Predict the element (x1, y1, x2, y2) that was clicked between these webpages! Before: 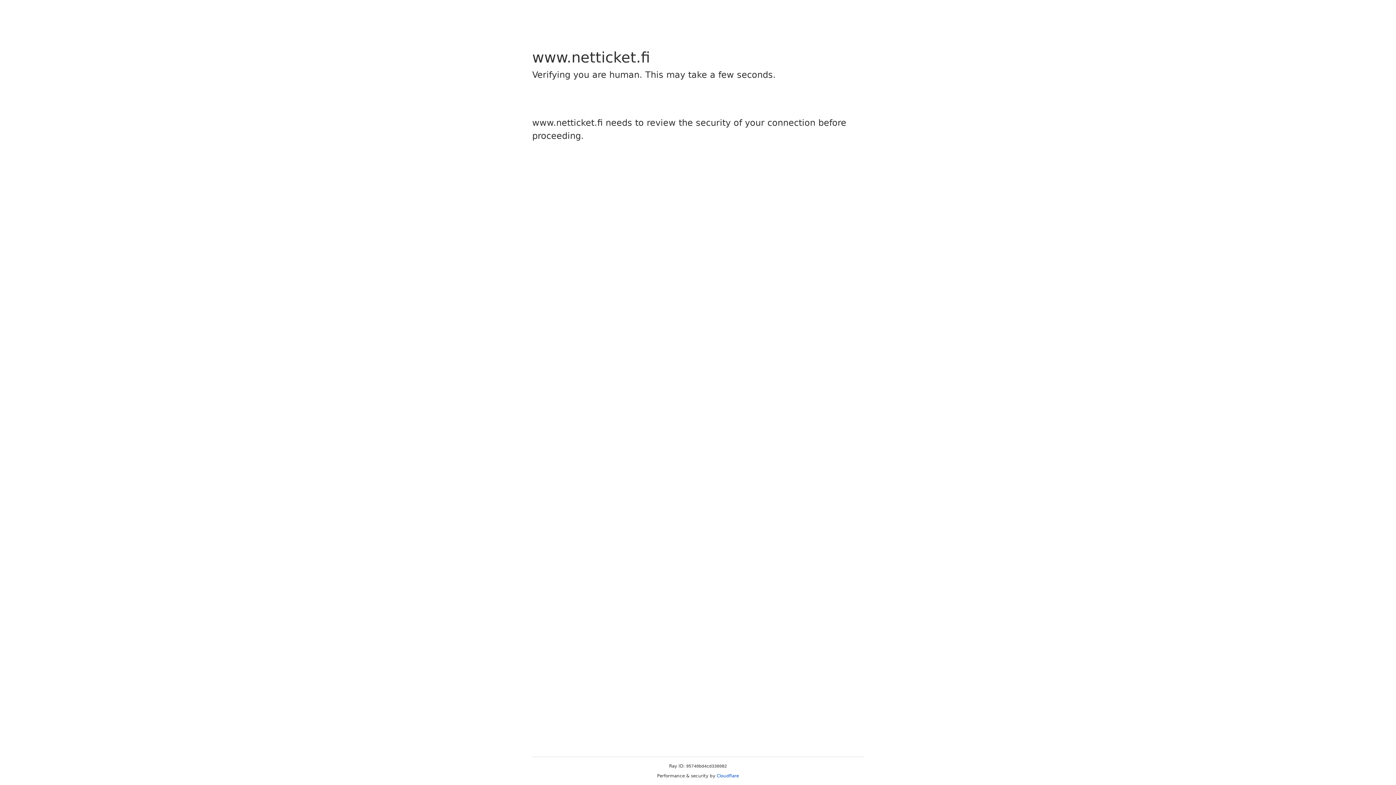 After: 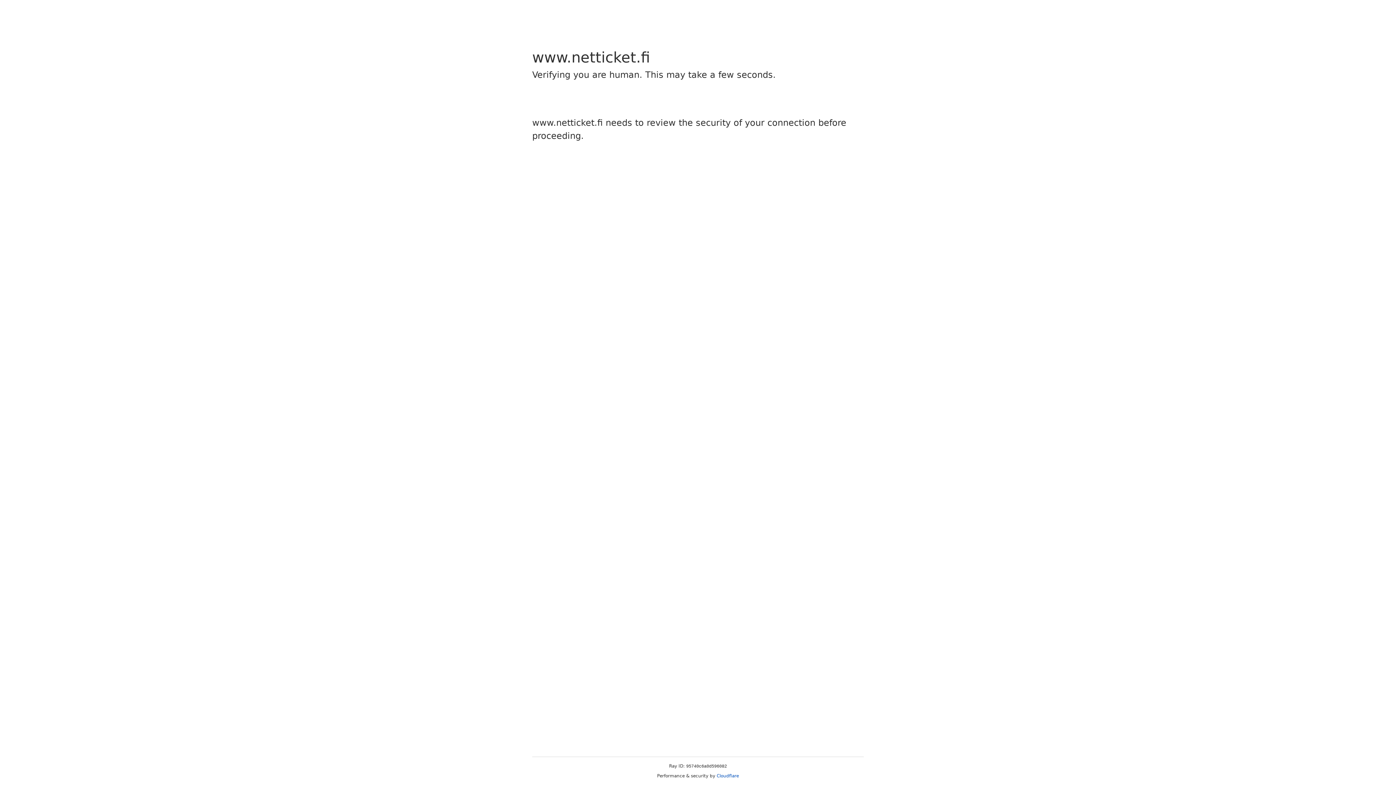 Action: bbox: (716, 773, 739, 778) label: Cloudflare